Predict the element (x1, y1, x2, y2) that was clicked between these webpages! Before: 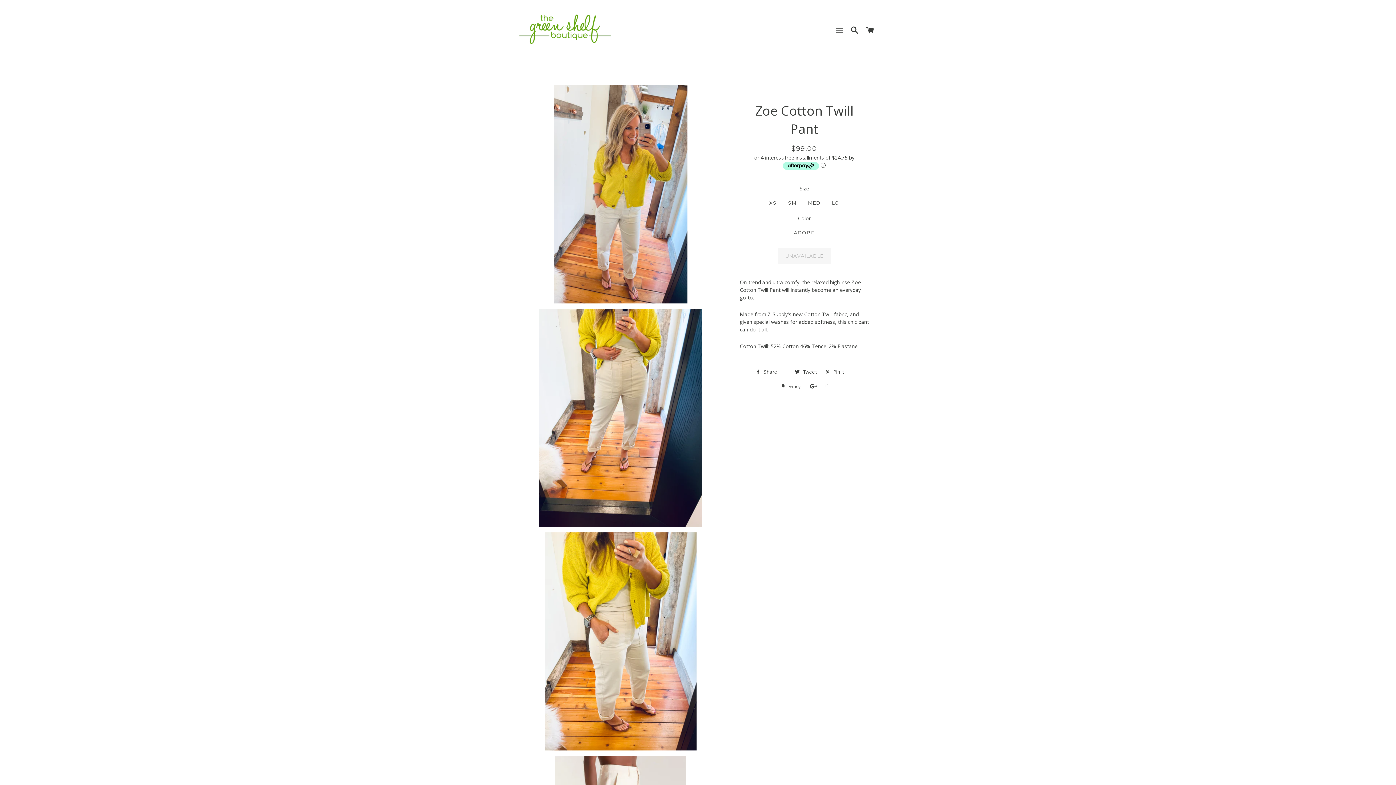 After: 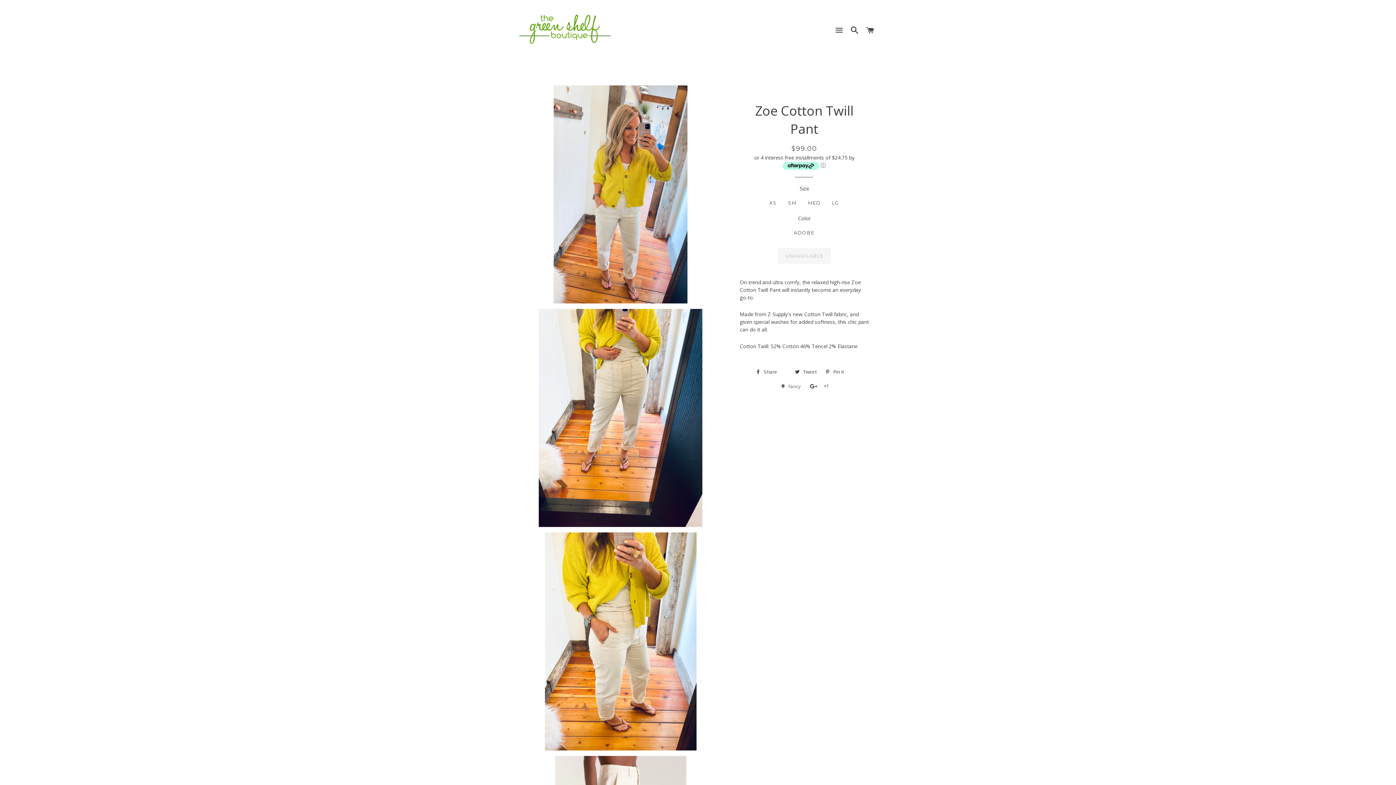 Action: bbox: (777, 381, 804, 391) label:  Fancy